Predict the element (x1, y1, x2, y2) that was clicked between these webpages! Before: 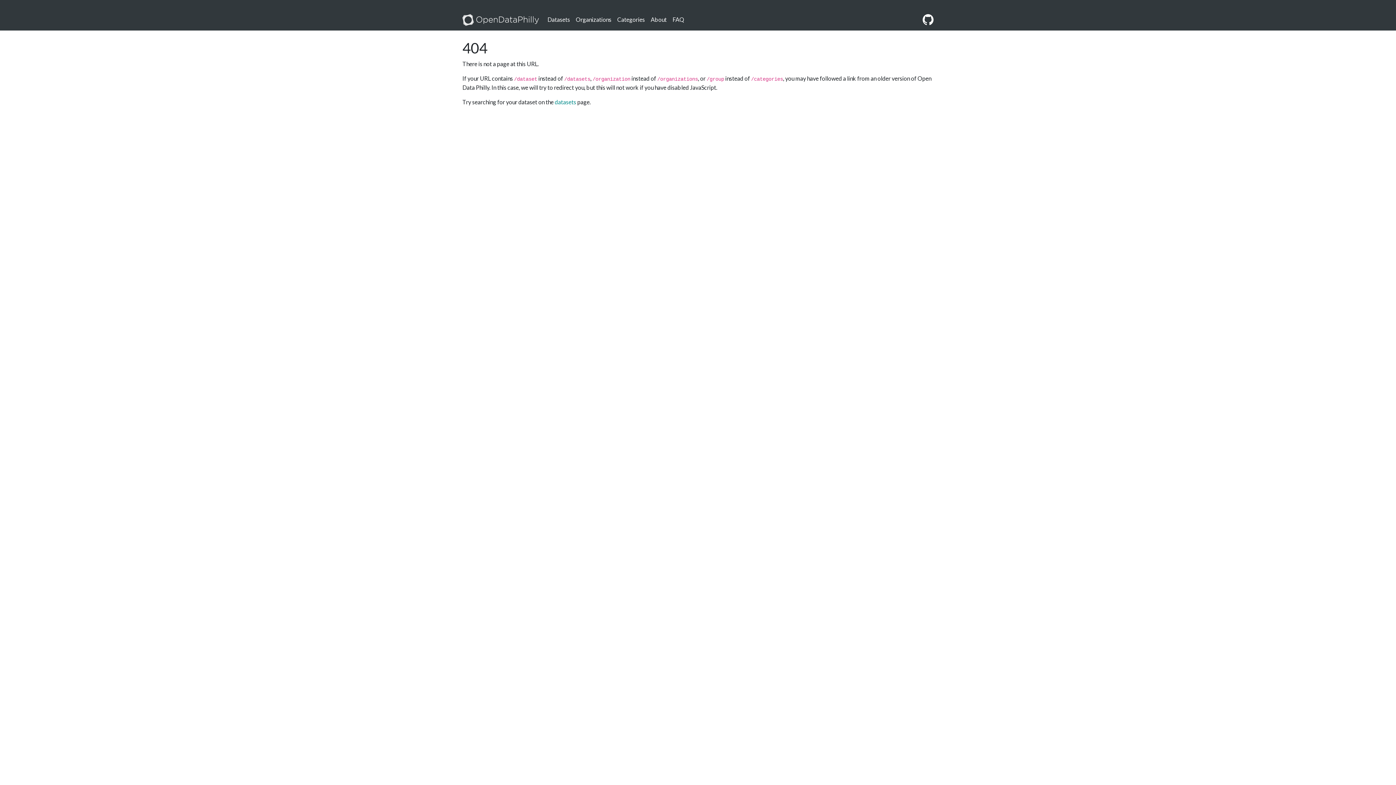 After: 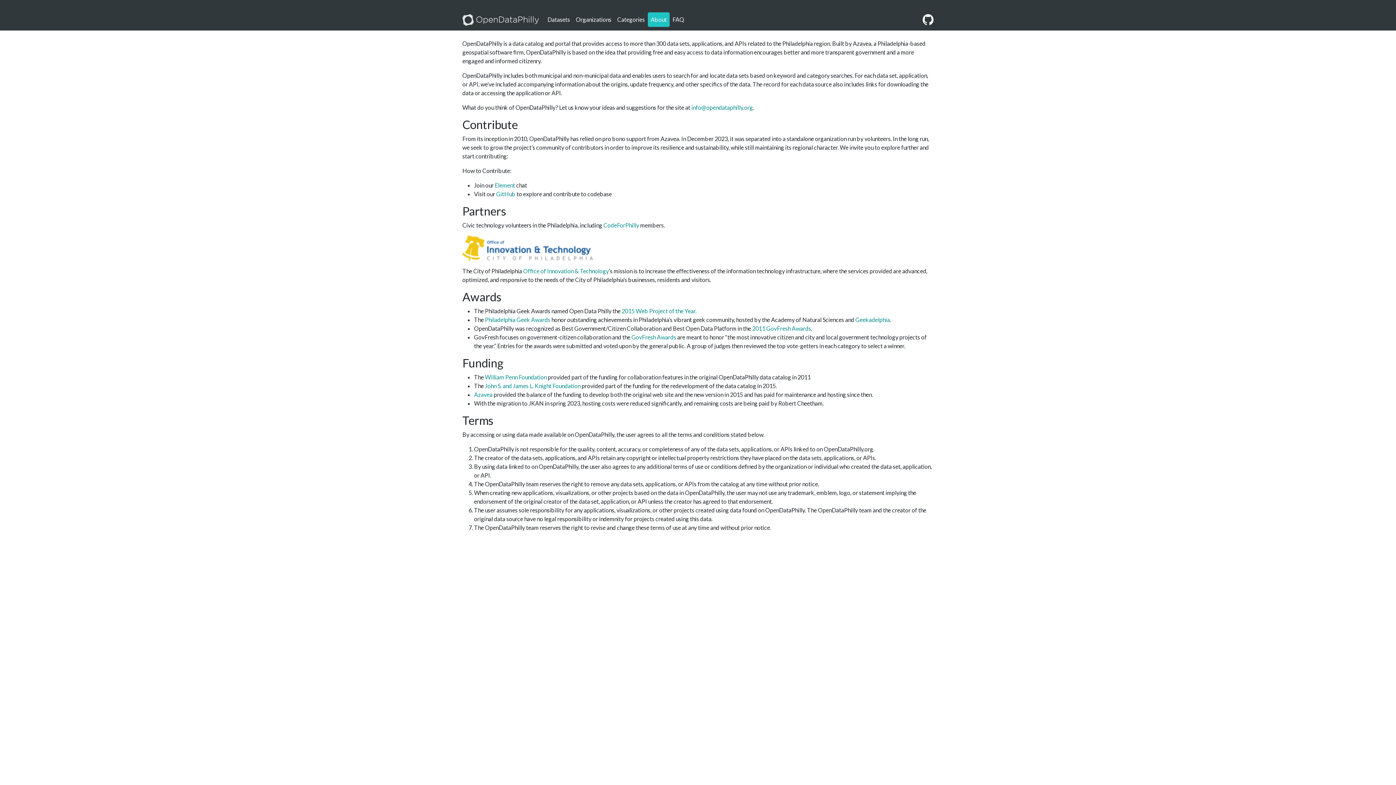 Action: label: About bbox: (648, 12, 669, 26)